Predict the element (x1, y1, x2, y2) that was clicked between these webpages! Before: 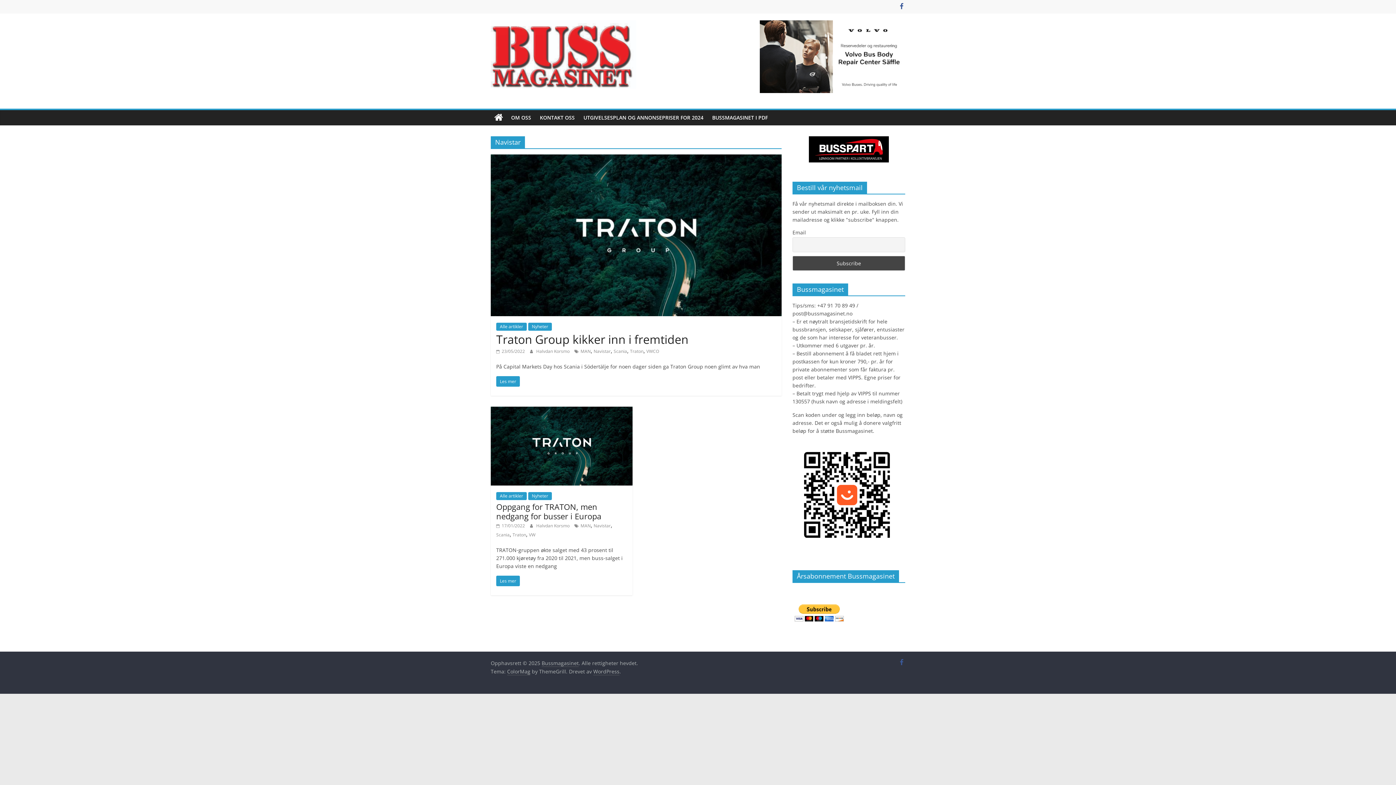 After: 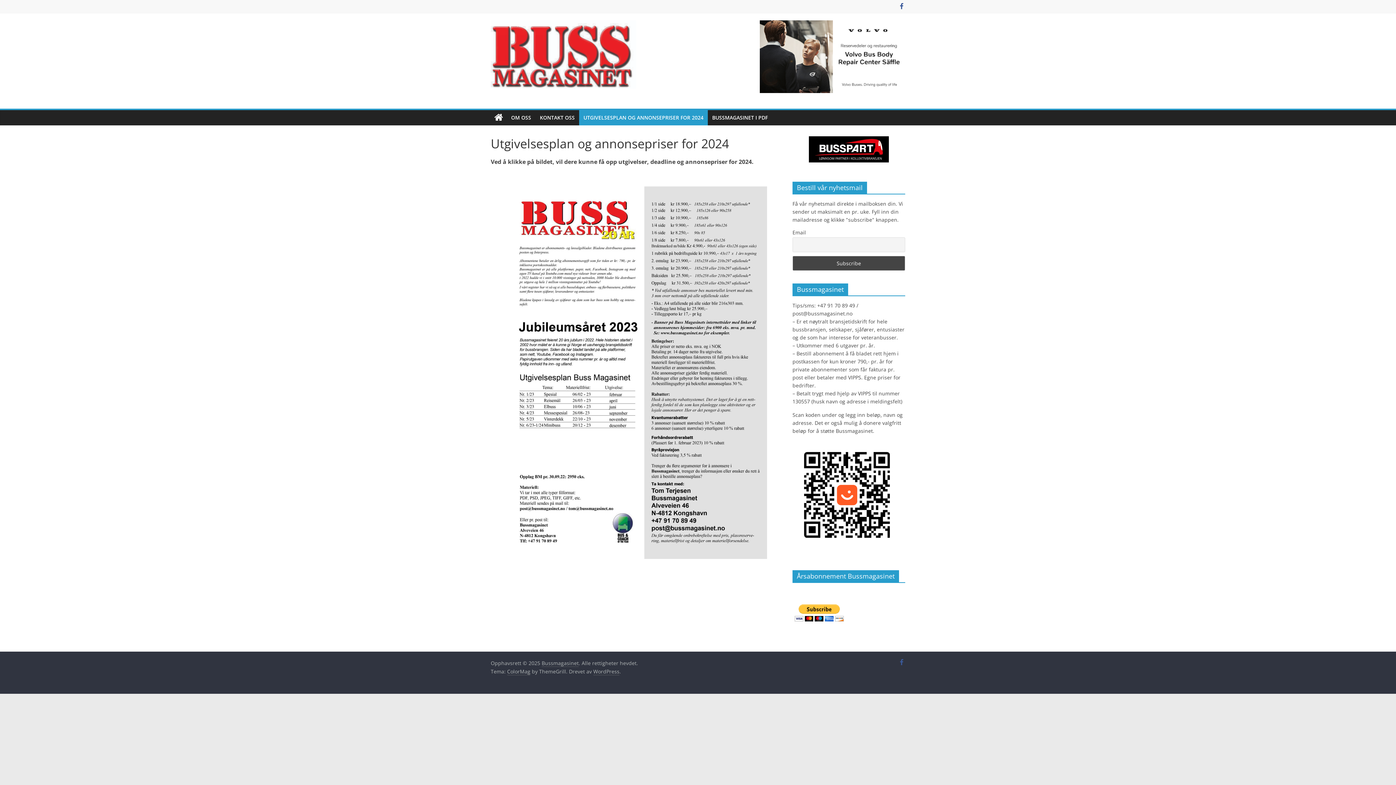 Action: bbox: (579, 110, 708, 125) label: UTGIVELSESPLAN OG ANNONSEPRISER FOR 2024